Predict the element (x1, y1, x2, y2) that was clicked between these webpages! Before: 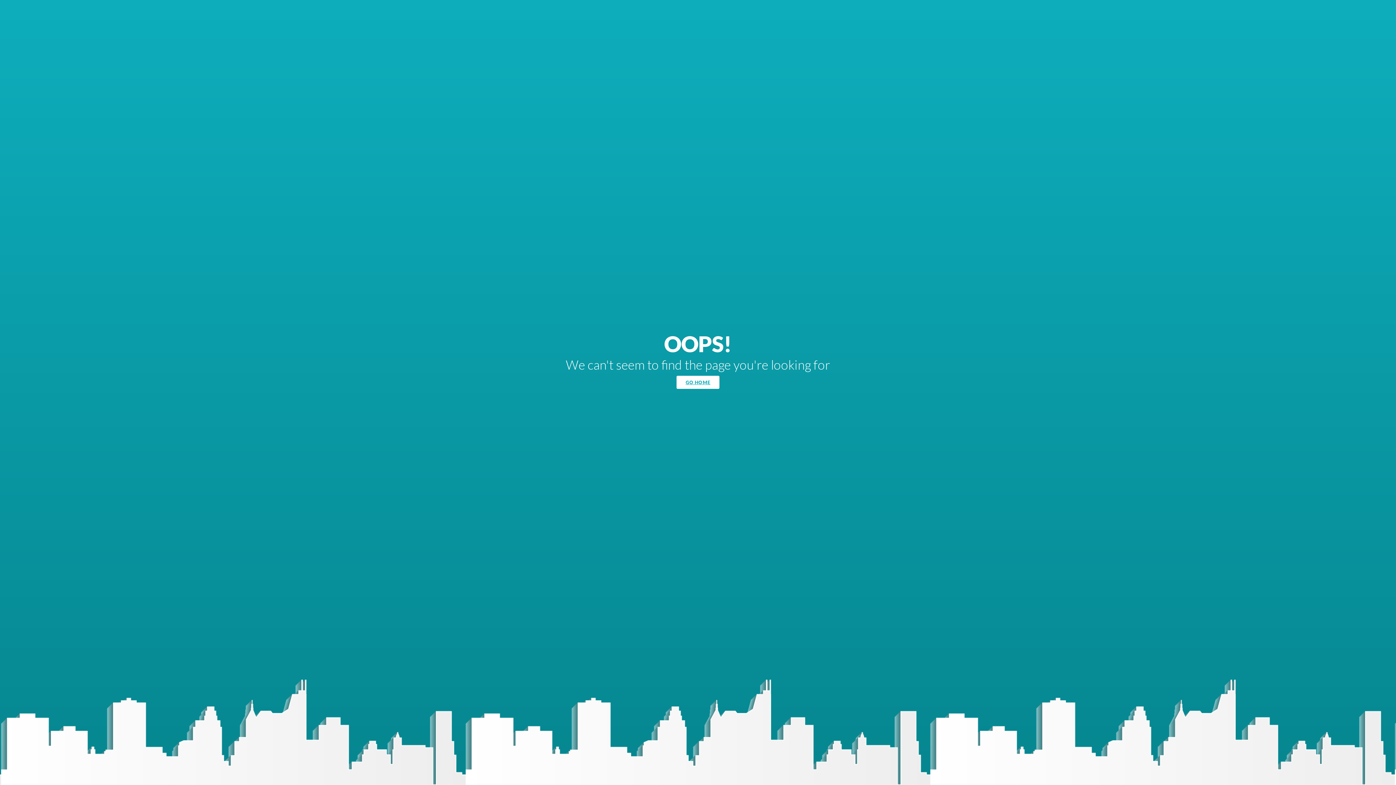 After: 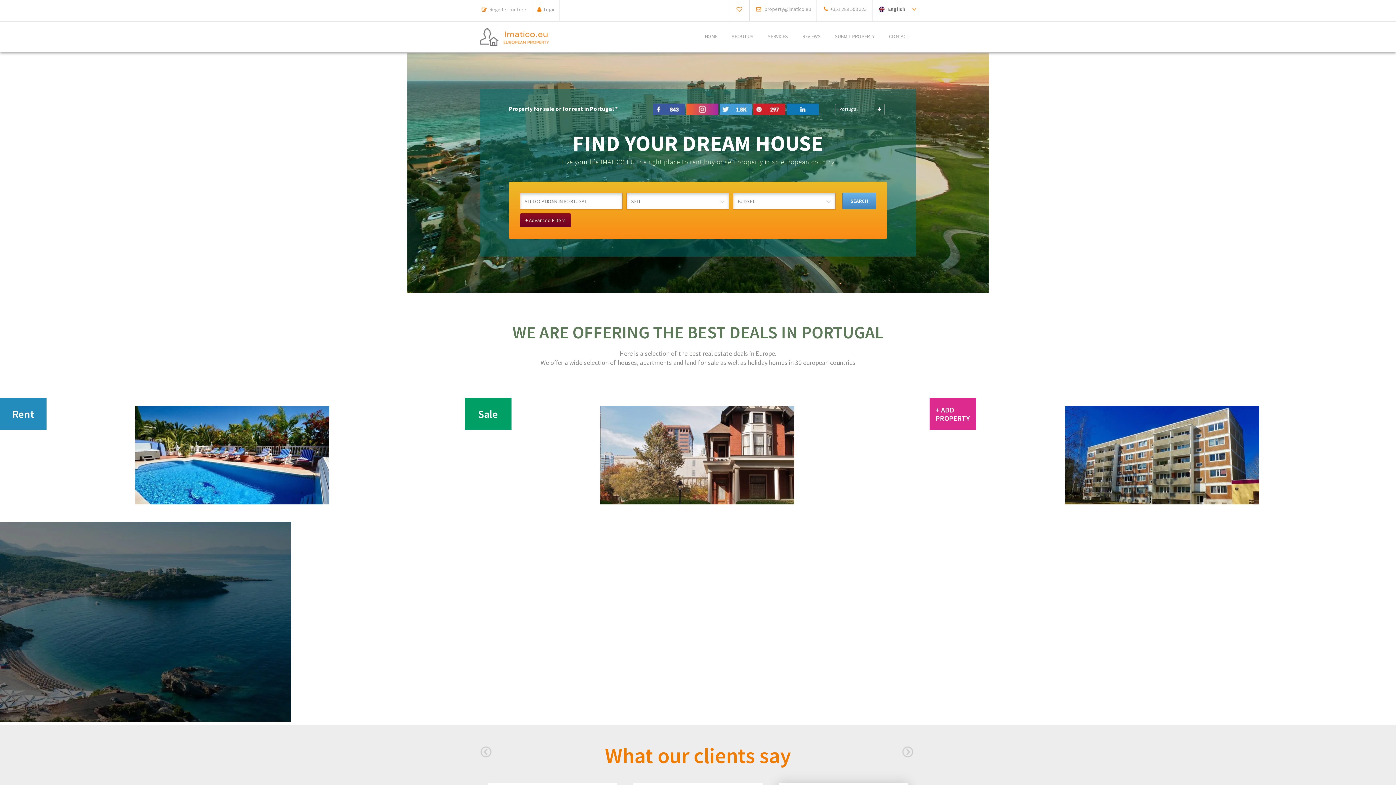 Action: label: GO HOME bbox: (676, 376, 719, 389)